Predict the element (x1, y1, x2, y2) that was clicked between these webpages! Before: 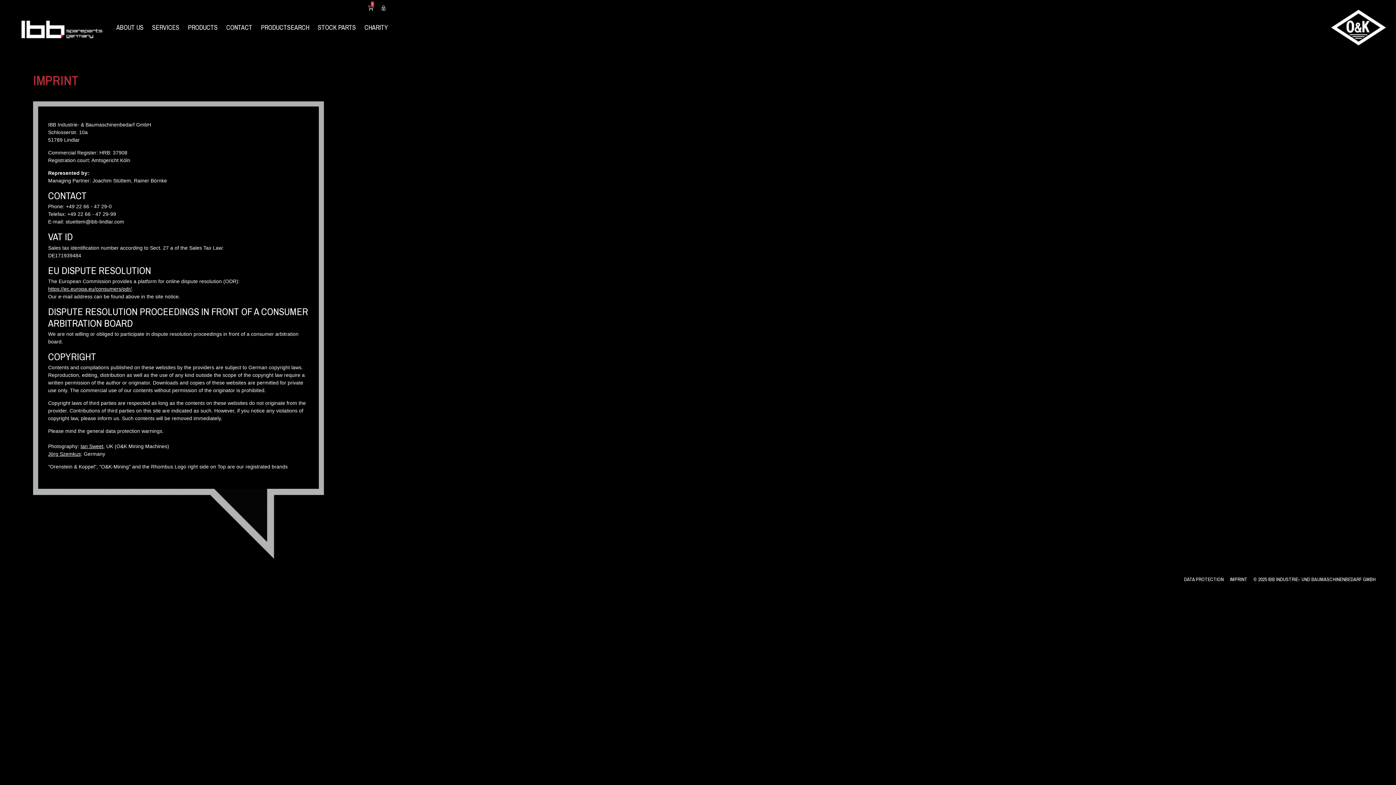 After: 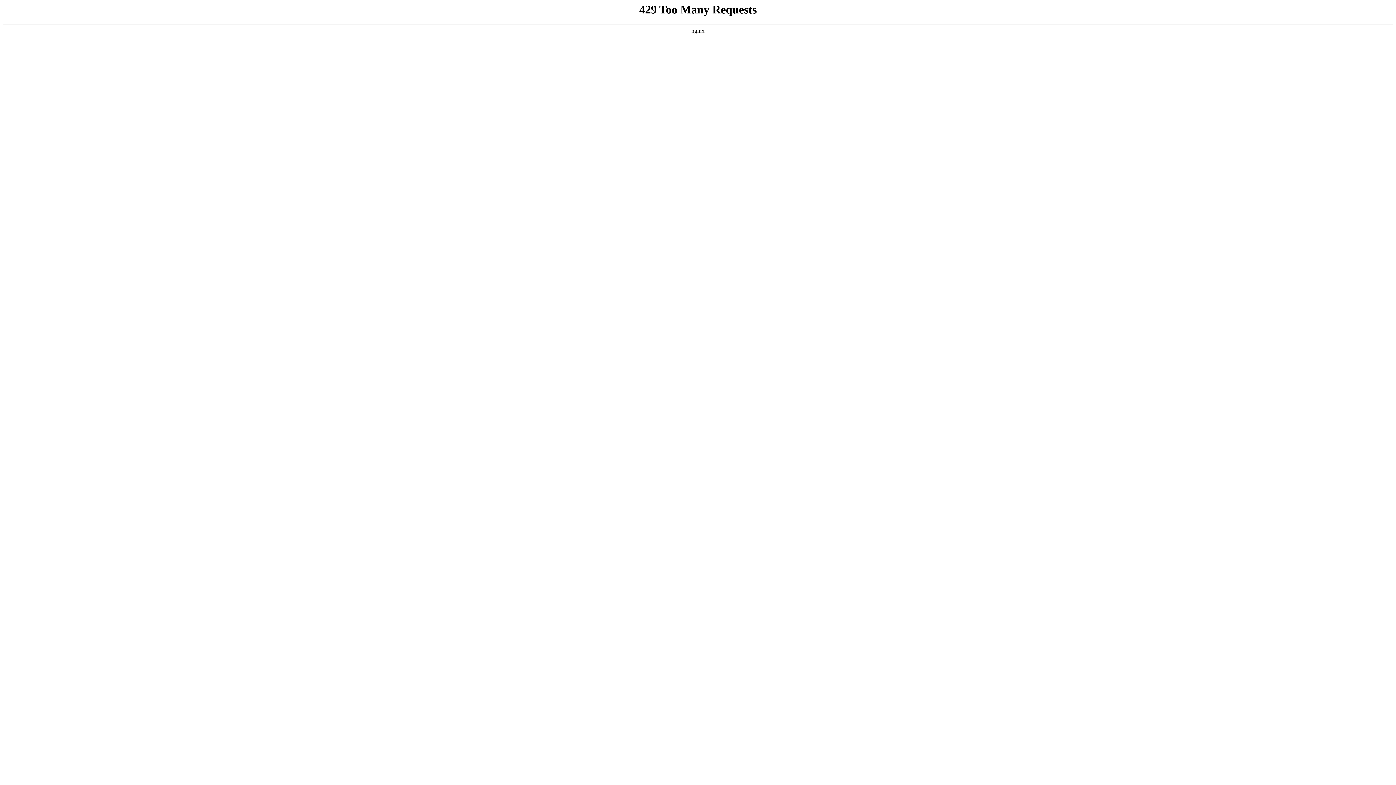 Action: bbox: (48, 451, 80, 457) label: Jörg Szemkus